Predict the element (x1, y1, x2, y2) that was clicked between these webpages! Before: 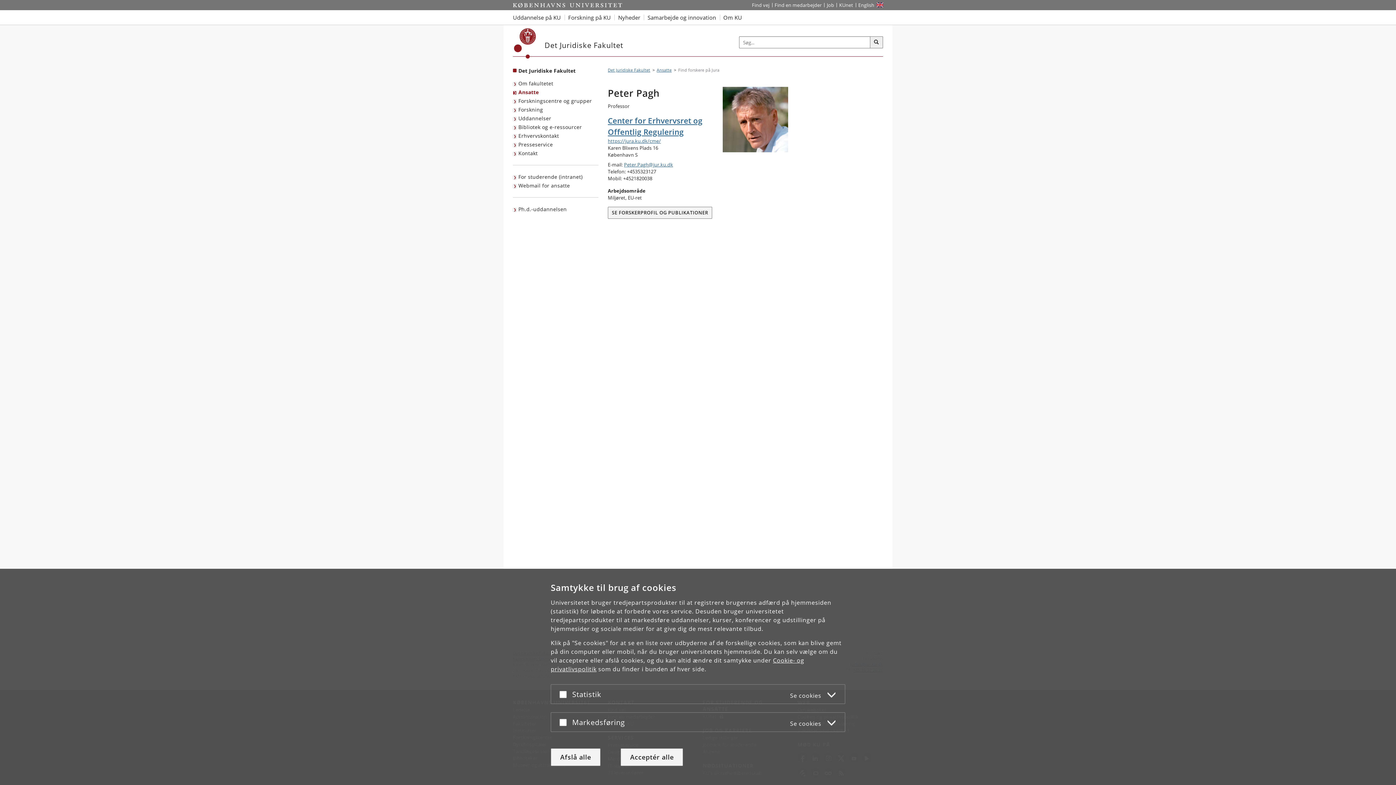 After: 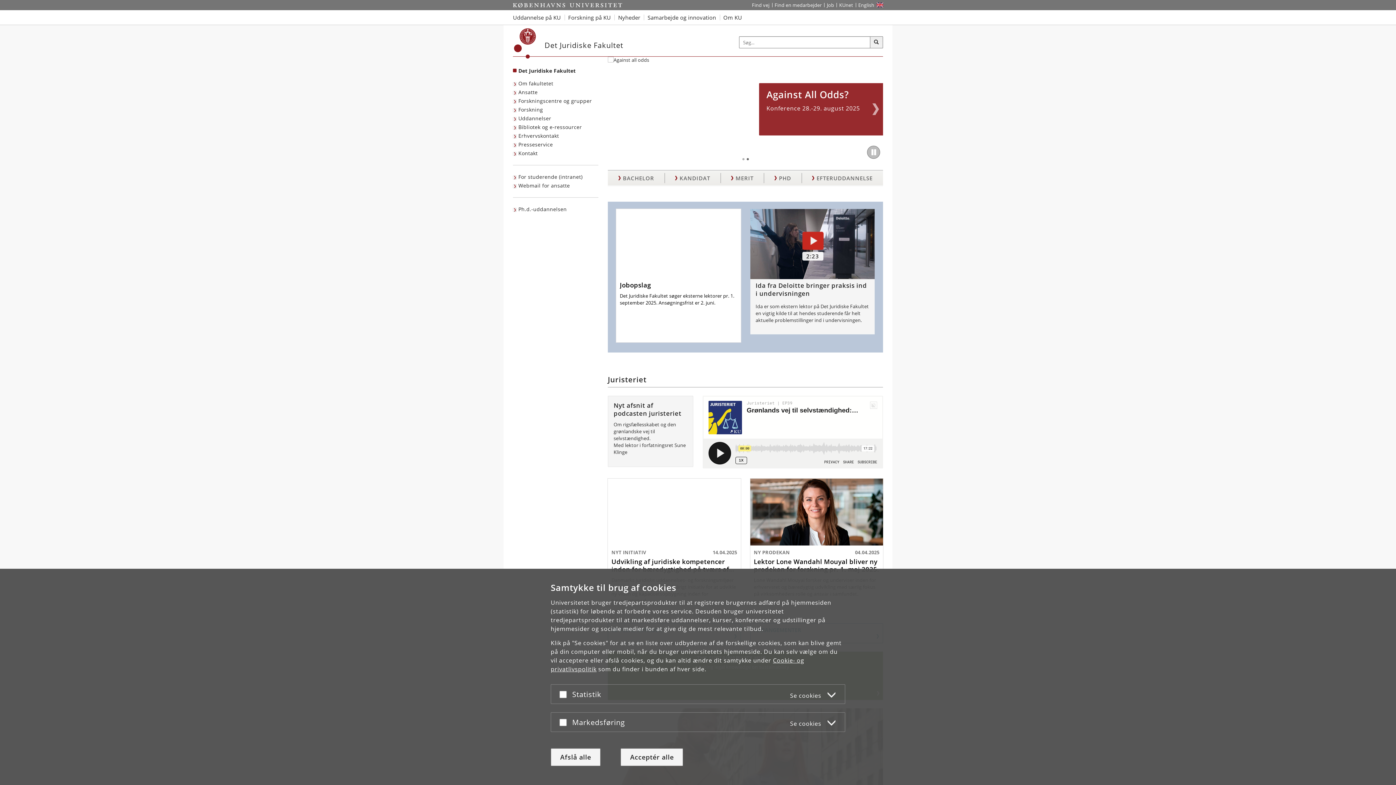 Action: label: Forside: Det Juridiske Fakultet bbox: (518, 67, 575, 74)